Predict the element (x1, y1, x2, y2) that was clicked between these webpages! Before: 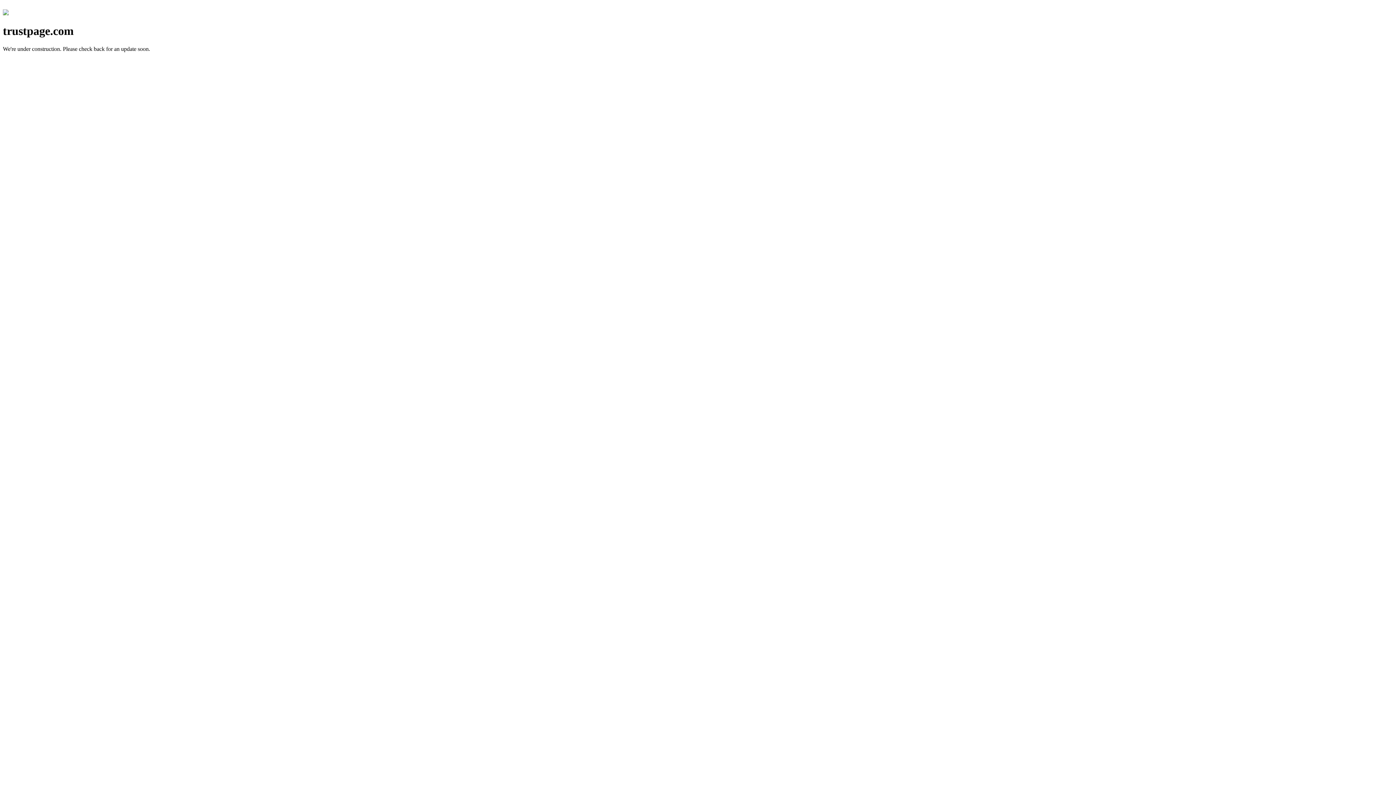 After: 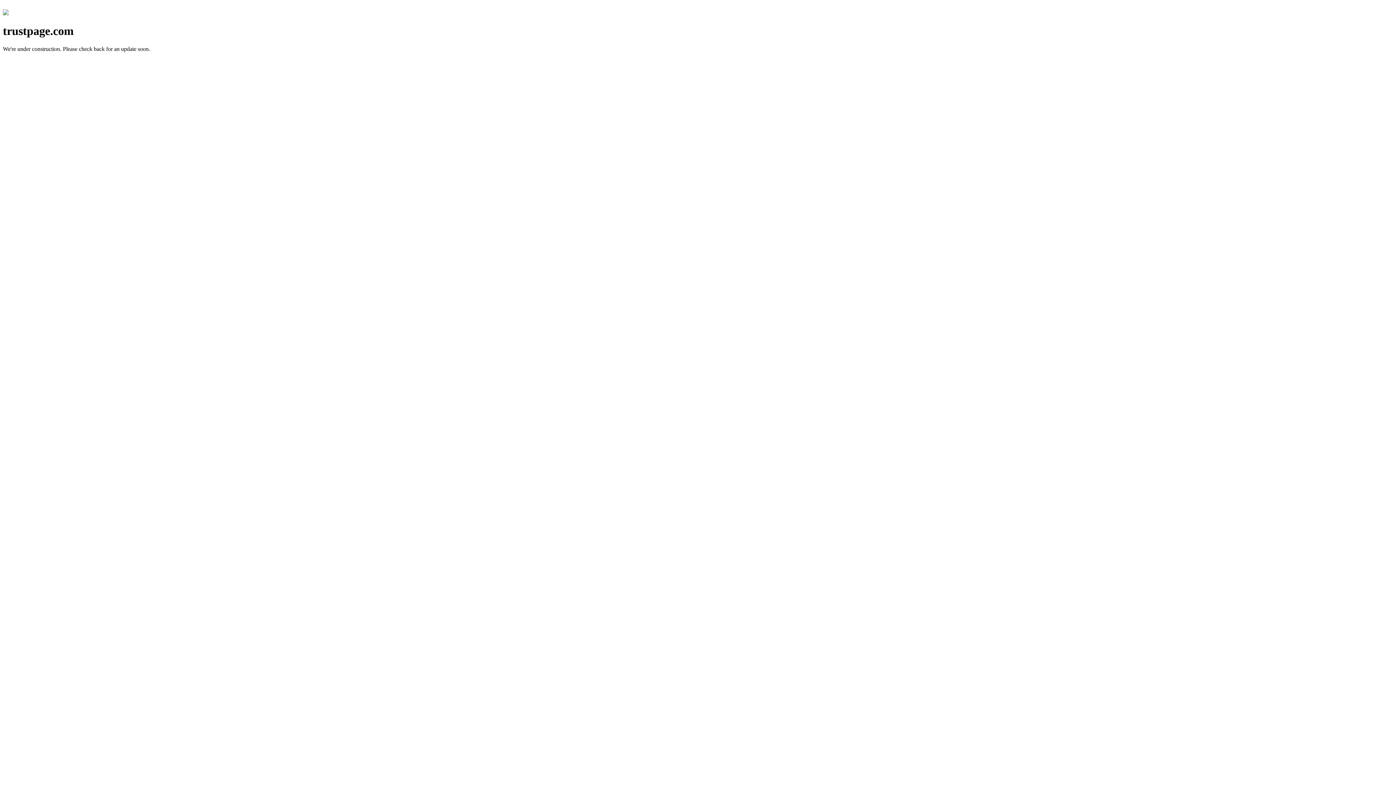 Action: bbox: (2, 10, 8, 16)